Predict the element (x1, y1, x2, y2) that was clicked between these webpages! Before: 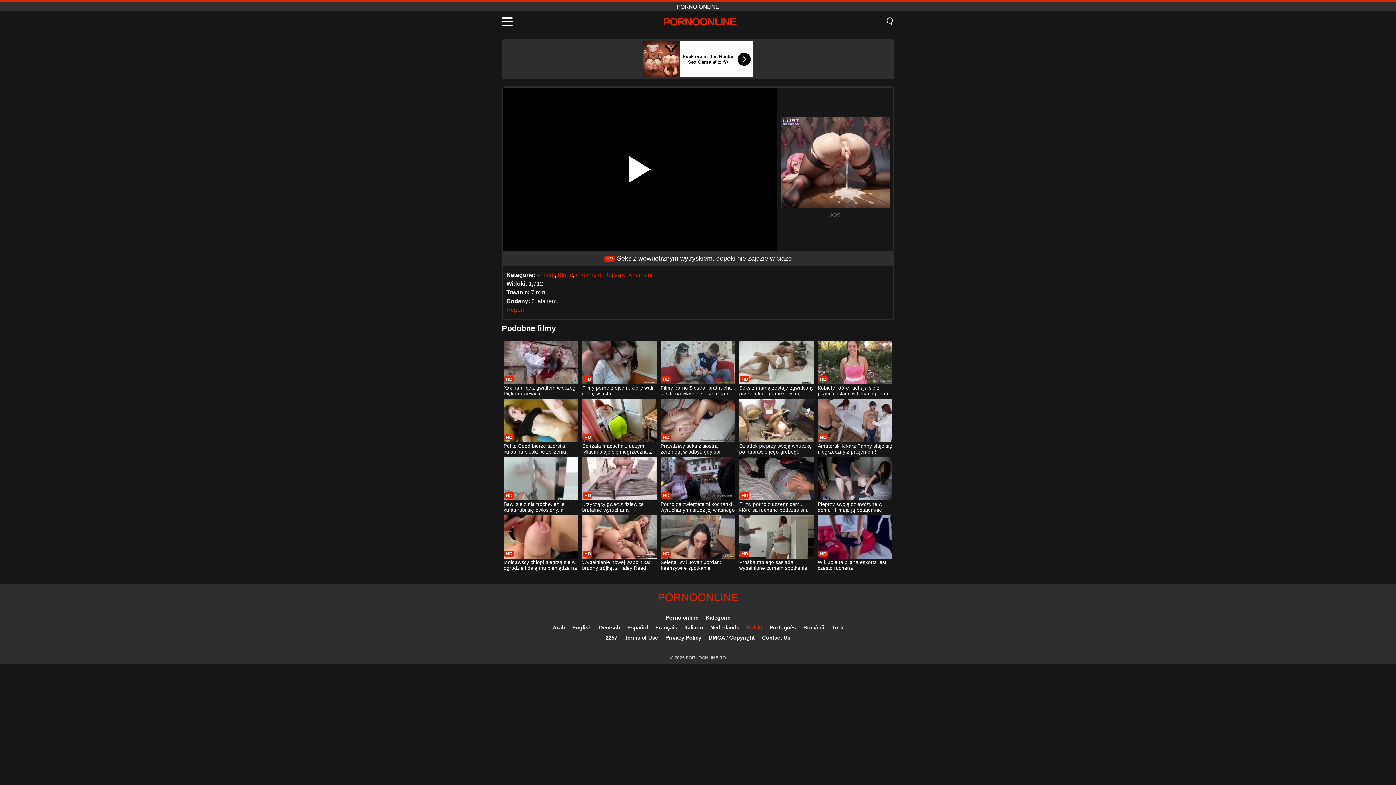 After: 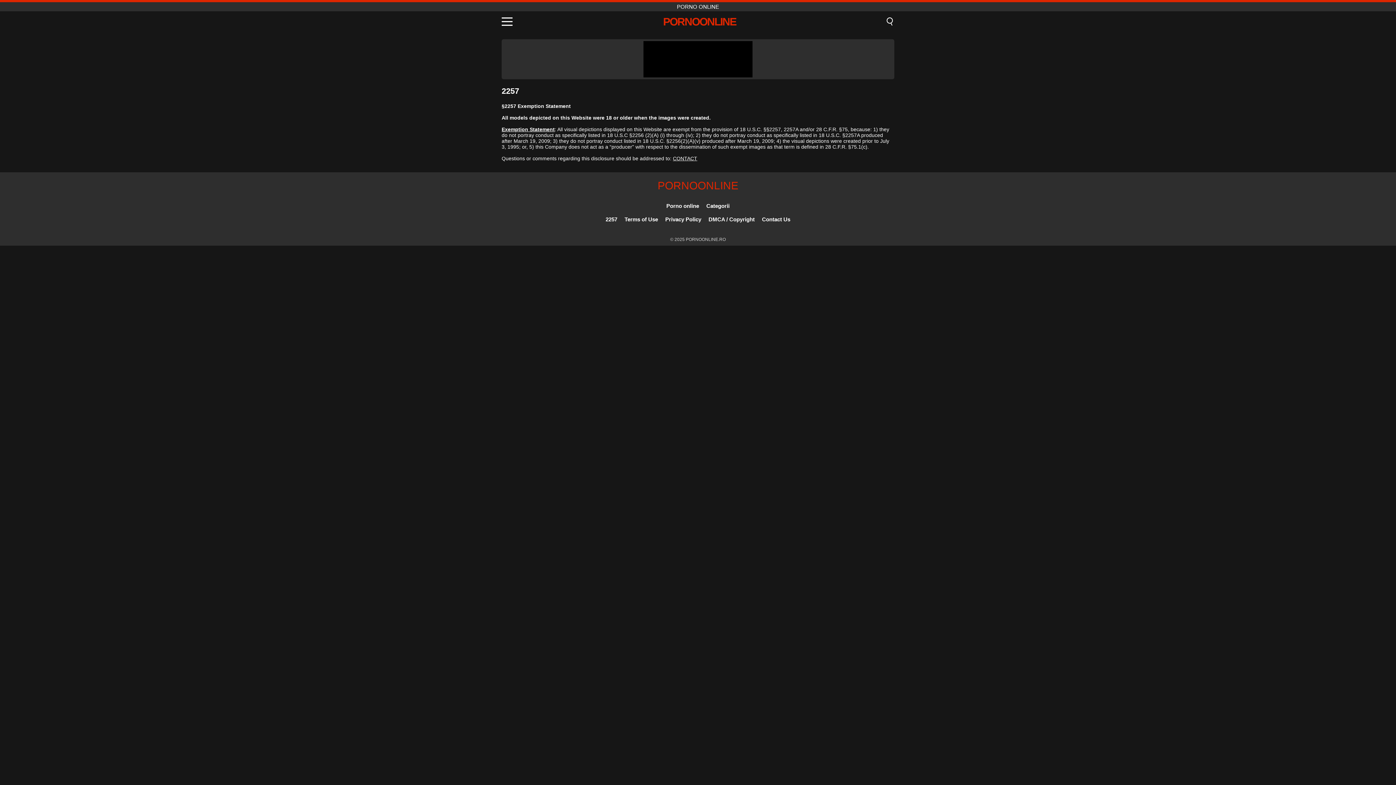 Action: label: 2257 bbox: (605, 634, 617, 641)